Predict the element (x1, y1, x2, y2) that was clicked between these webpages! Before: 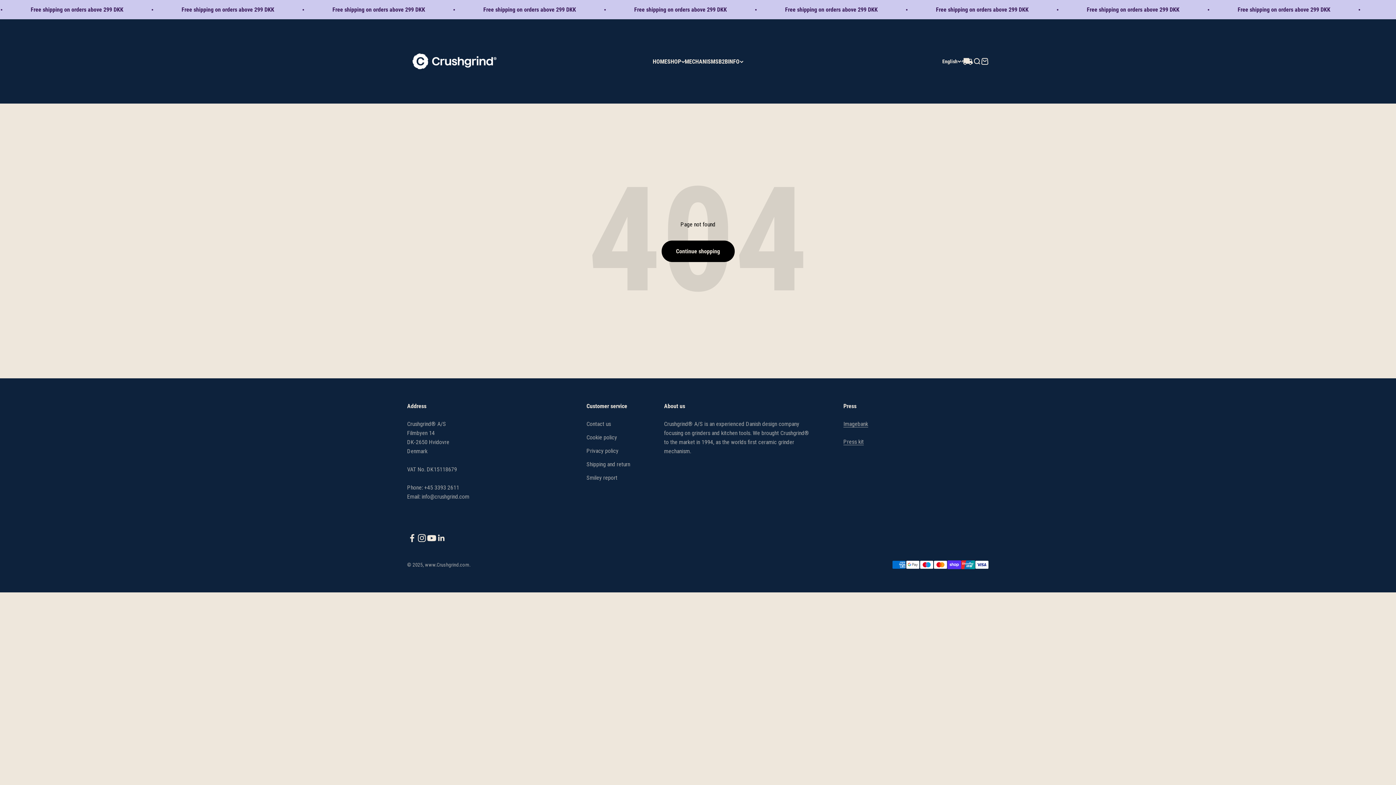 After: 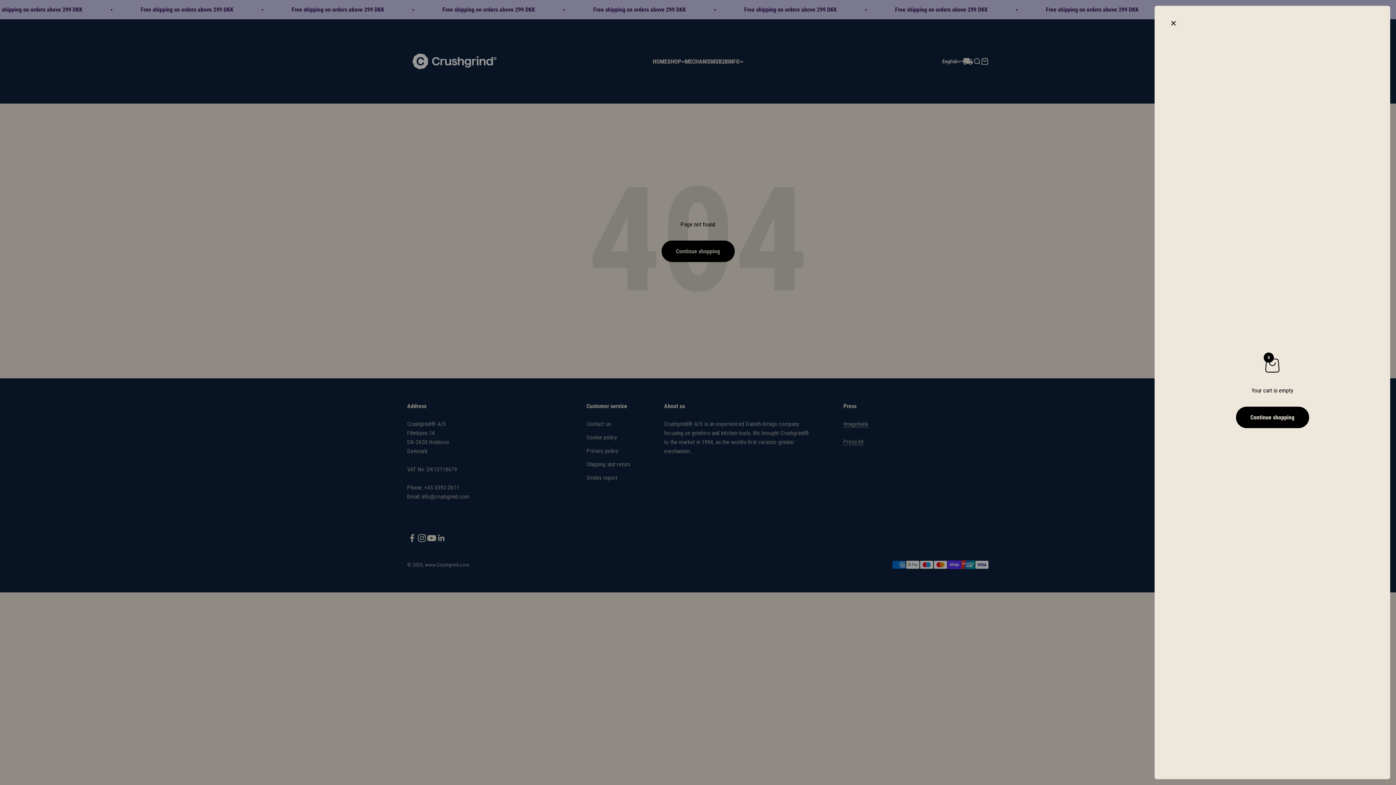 Action: bbox: (981, 57, 989, 65) label: Open cart
0